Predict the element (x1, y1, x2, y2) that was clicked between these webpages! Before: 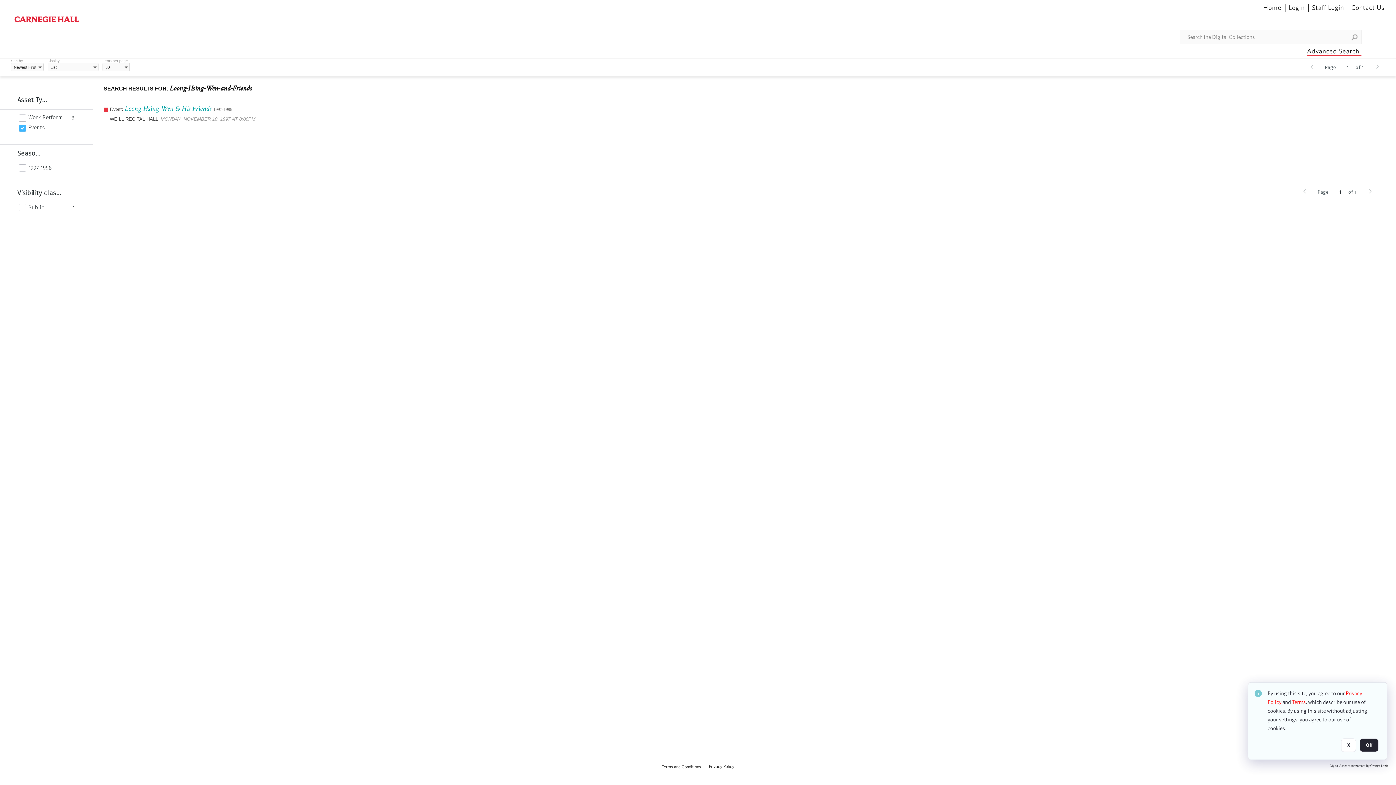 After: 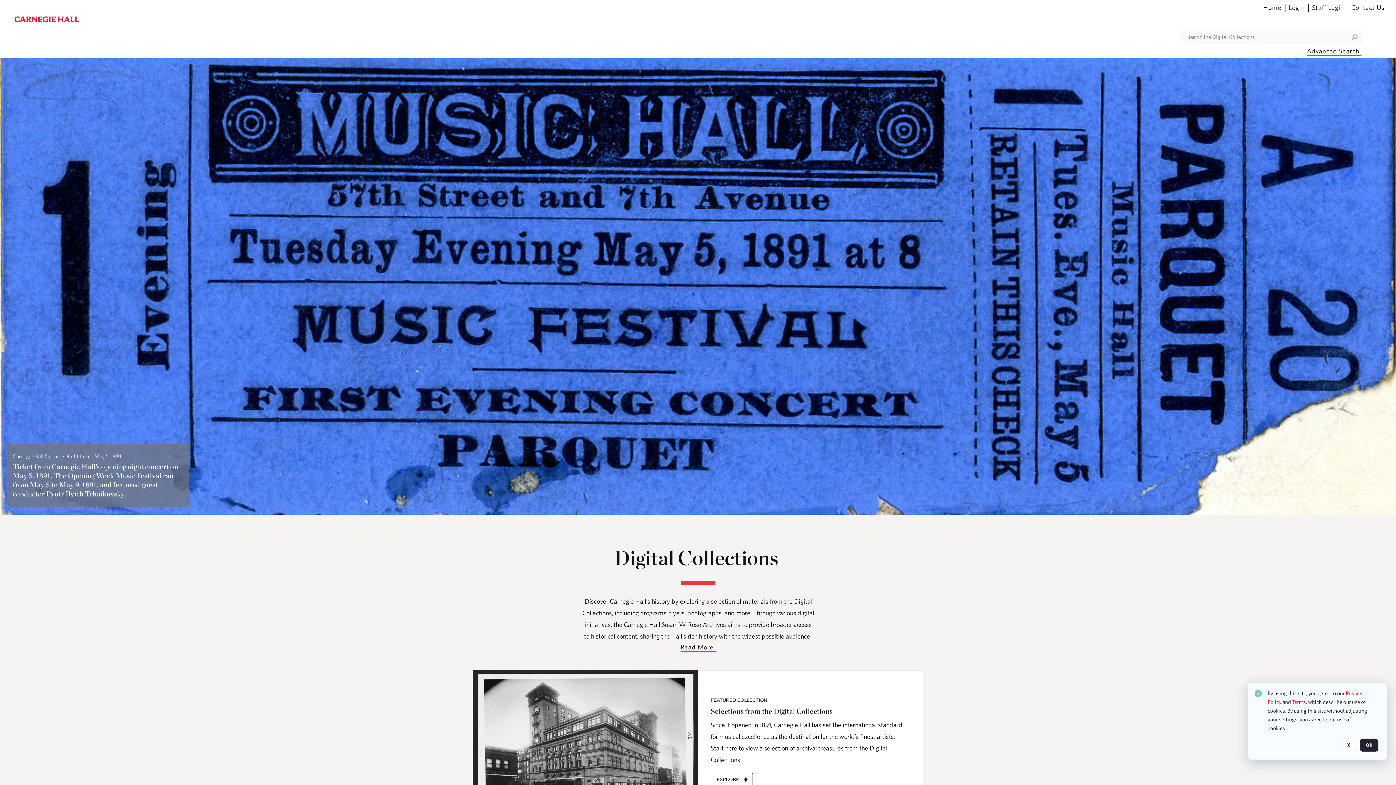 Action: bbox: (1263, 3, 1282, 11) label: Home